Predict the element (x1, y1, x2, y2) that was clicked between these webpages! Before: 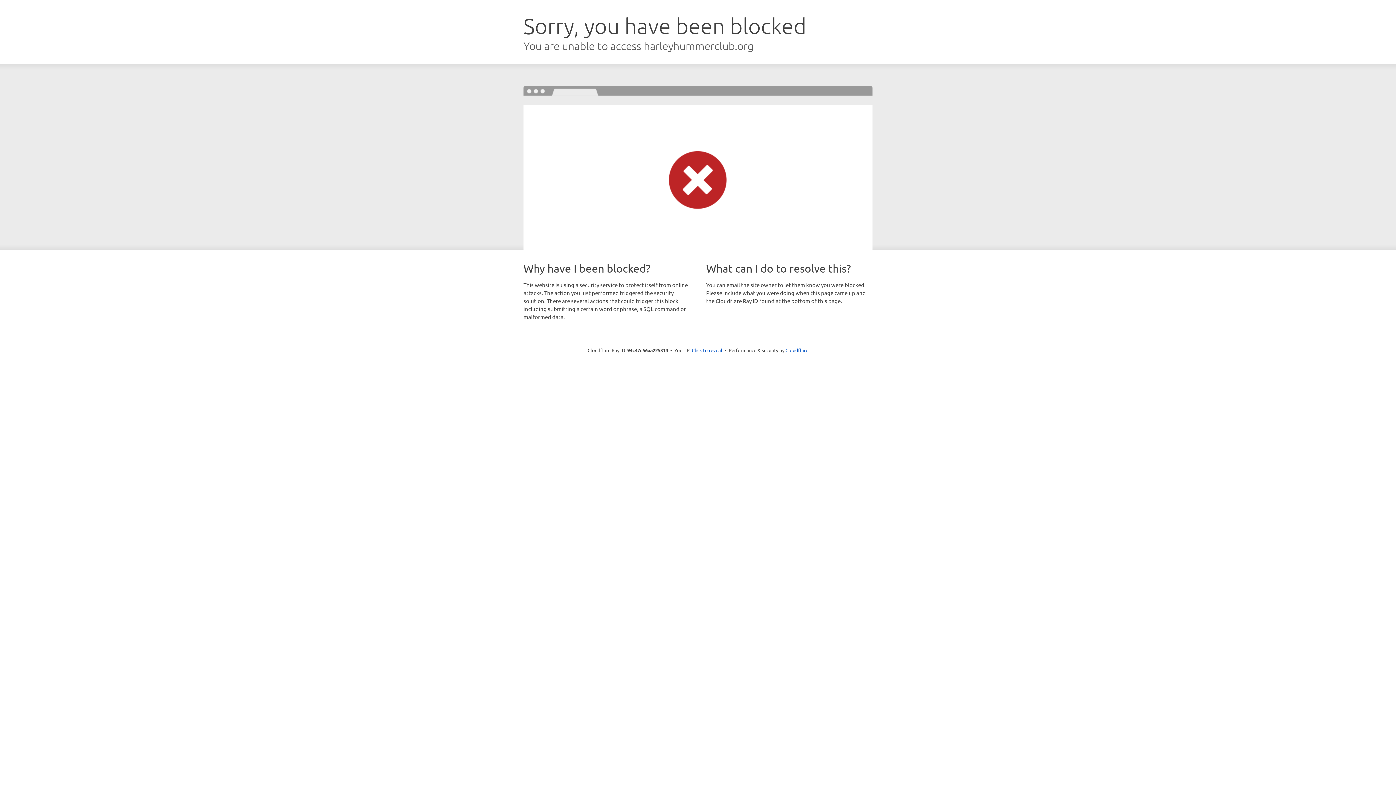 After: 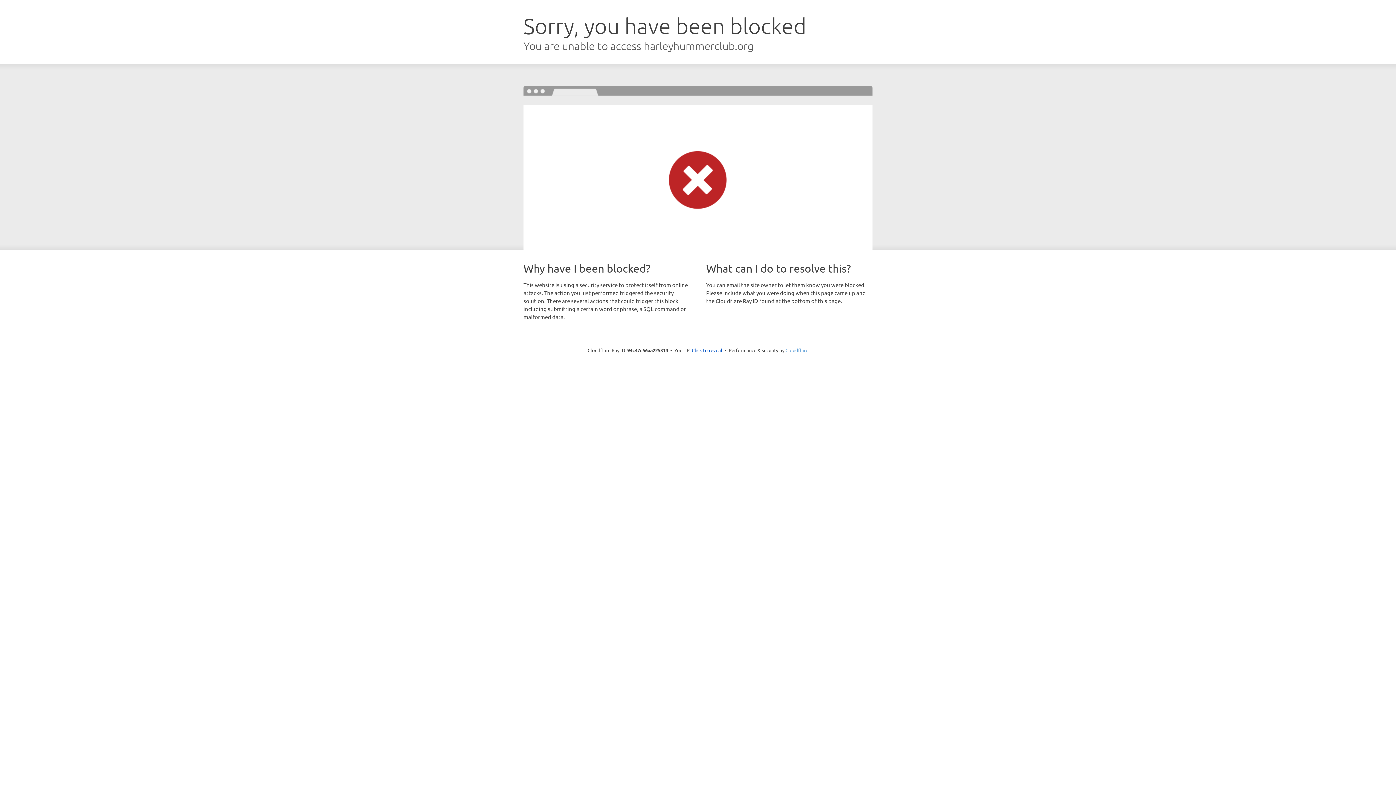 Action: bbox: (785, 347, 808, 353) label: Cloudflare